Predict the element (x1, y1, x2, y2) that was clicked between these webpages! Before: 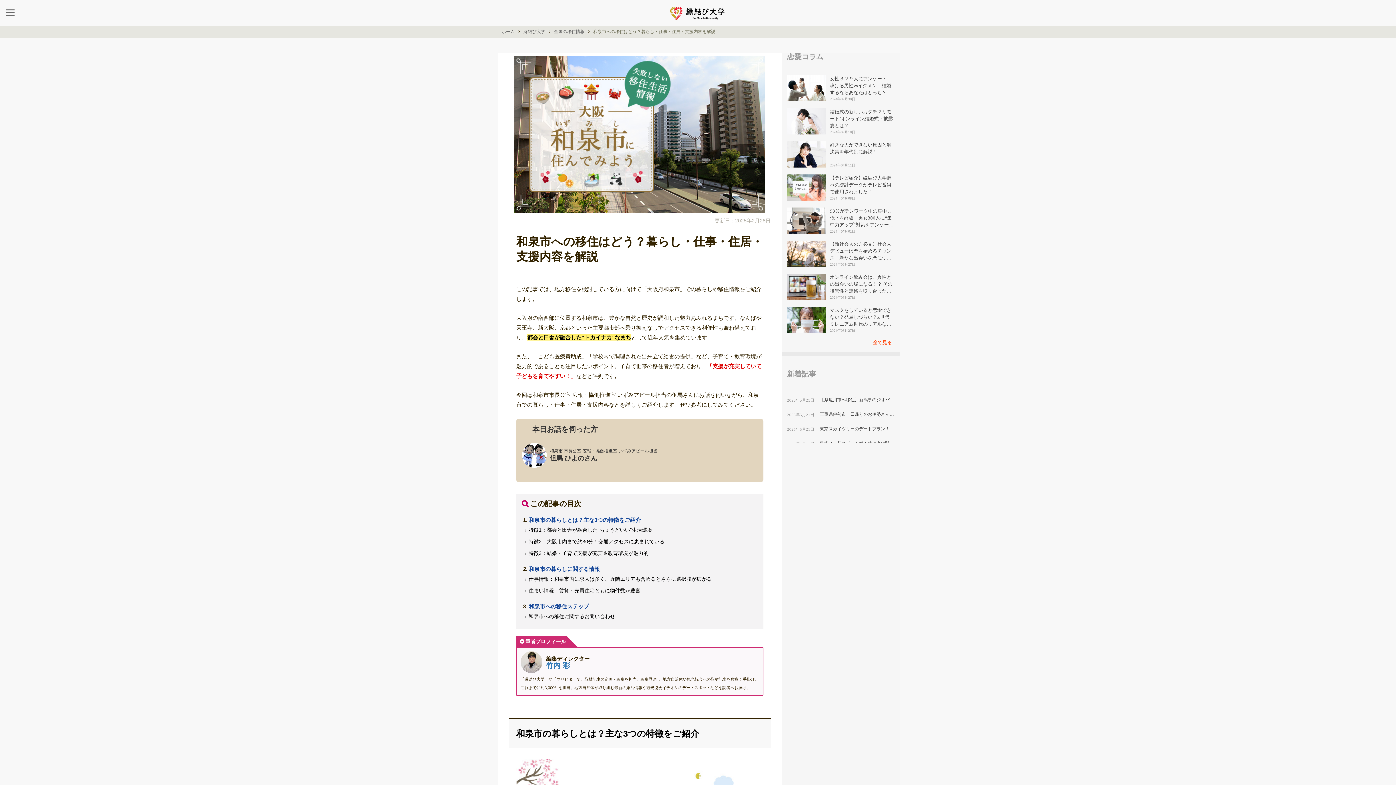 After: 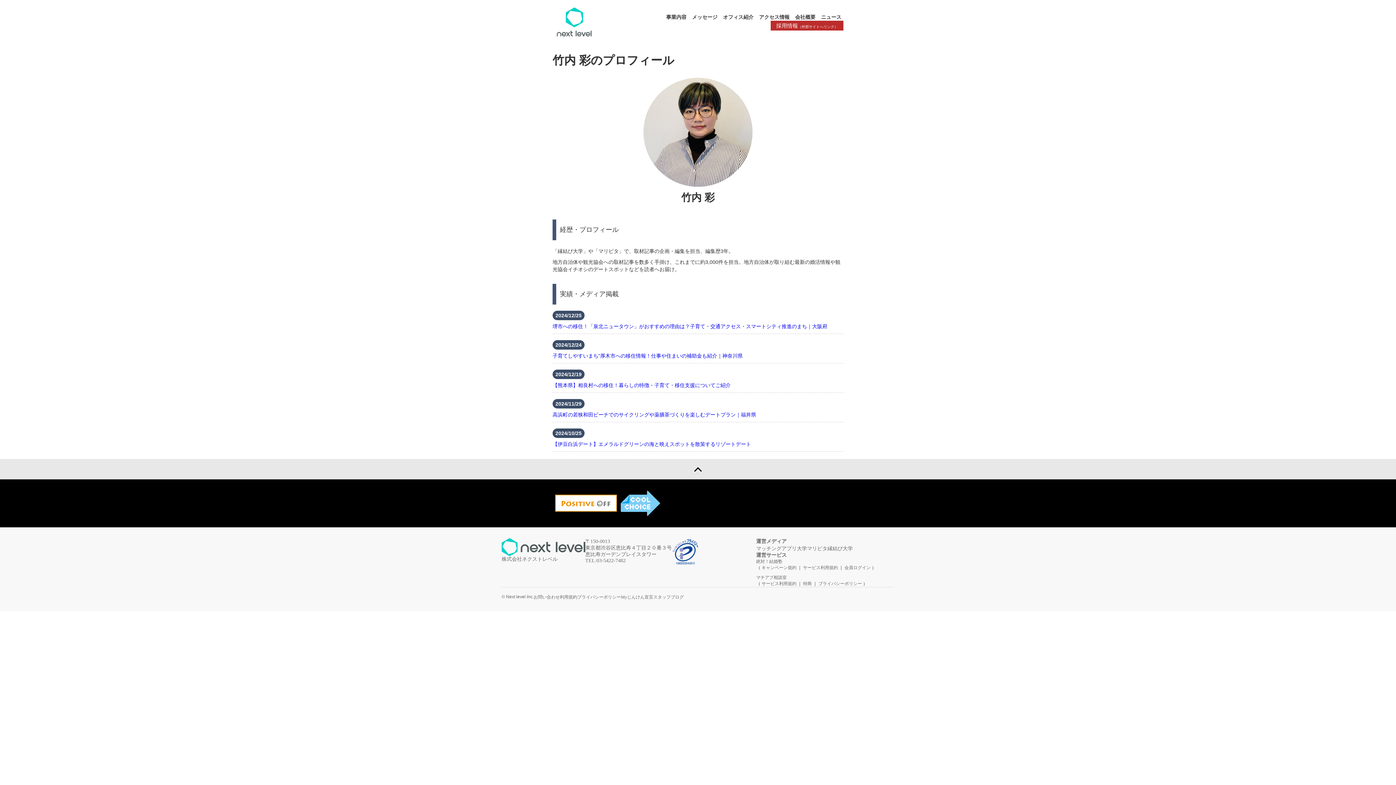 Action: label: 竹内 彩 bbox: (546, 662, 589, 669)